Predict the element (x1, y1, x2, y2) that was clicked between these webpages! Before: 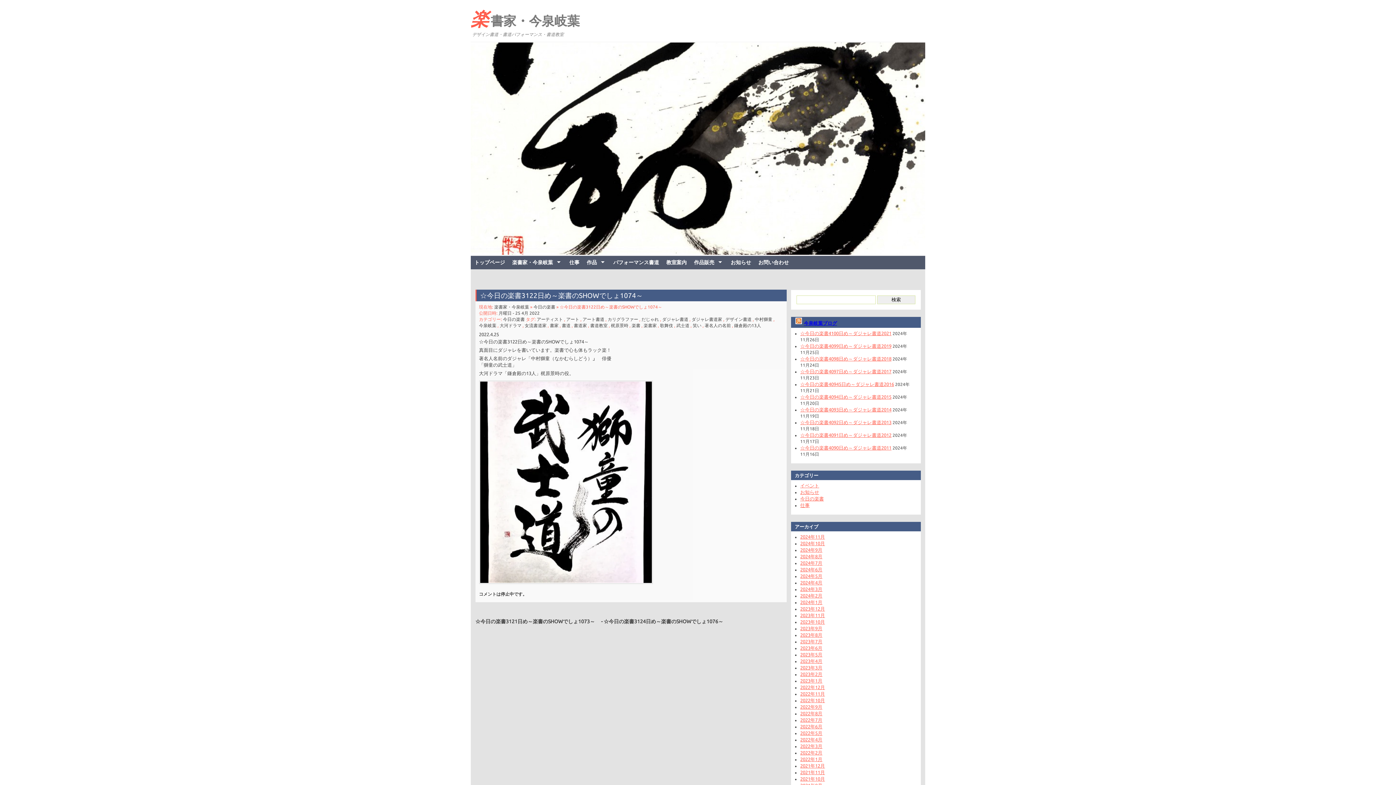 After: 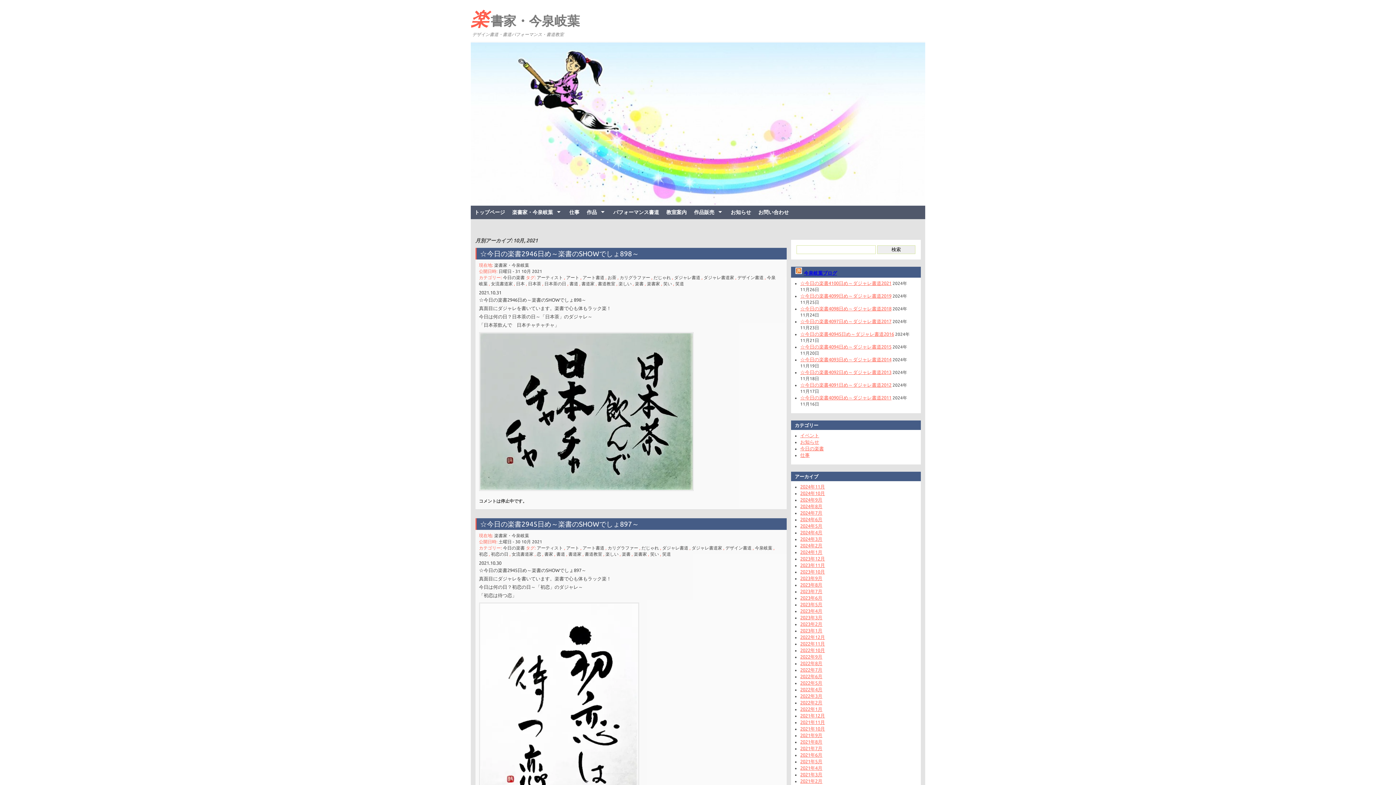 Action: label: 2021年10月 bbox: (800, 776, 825, 781)